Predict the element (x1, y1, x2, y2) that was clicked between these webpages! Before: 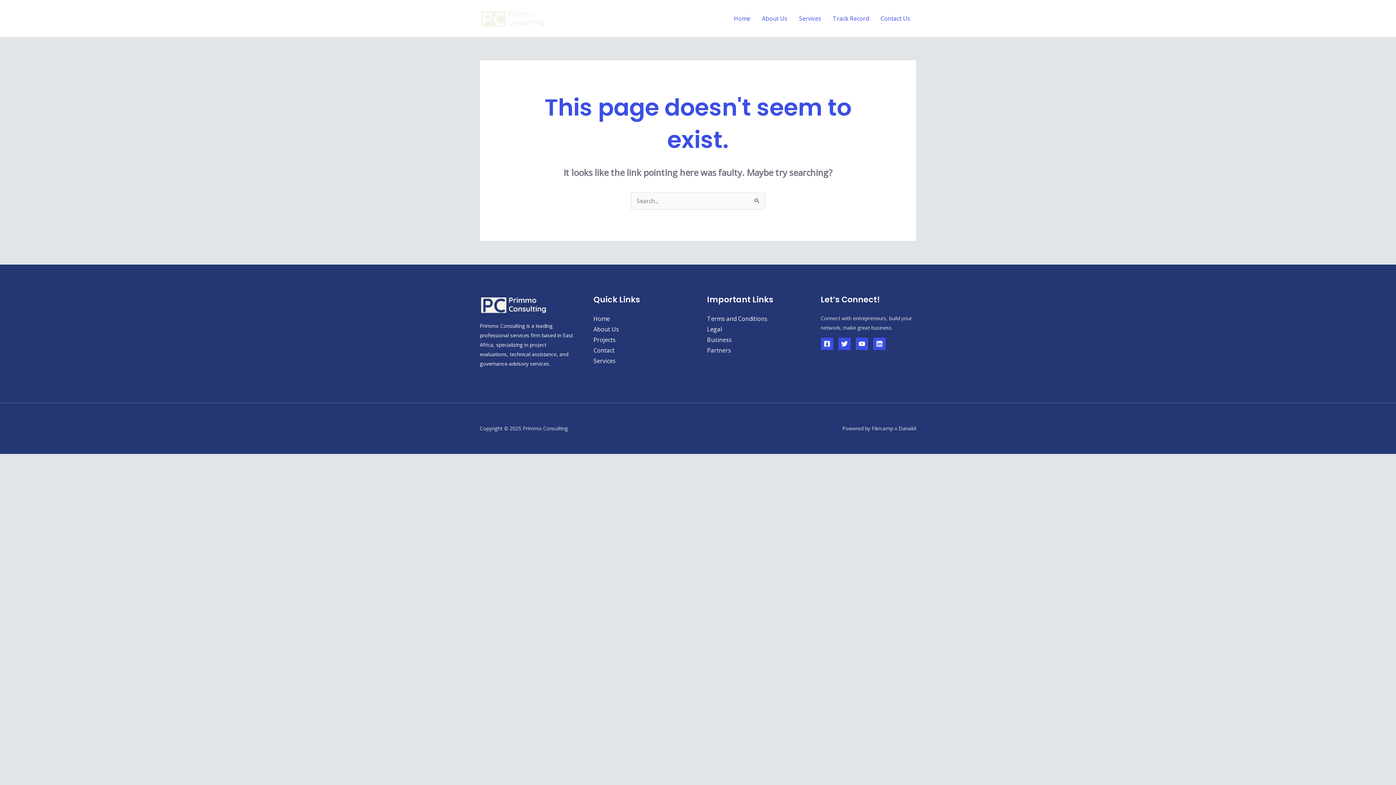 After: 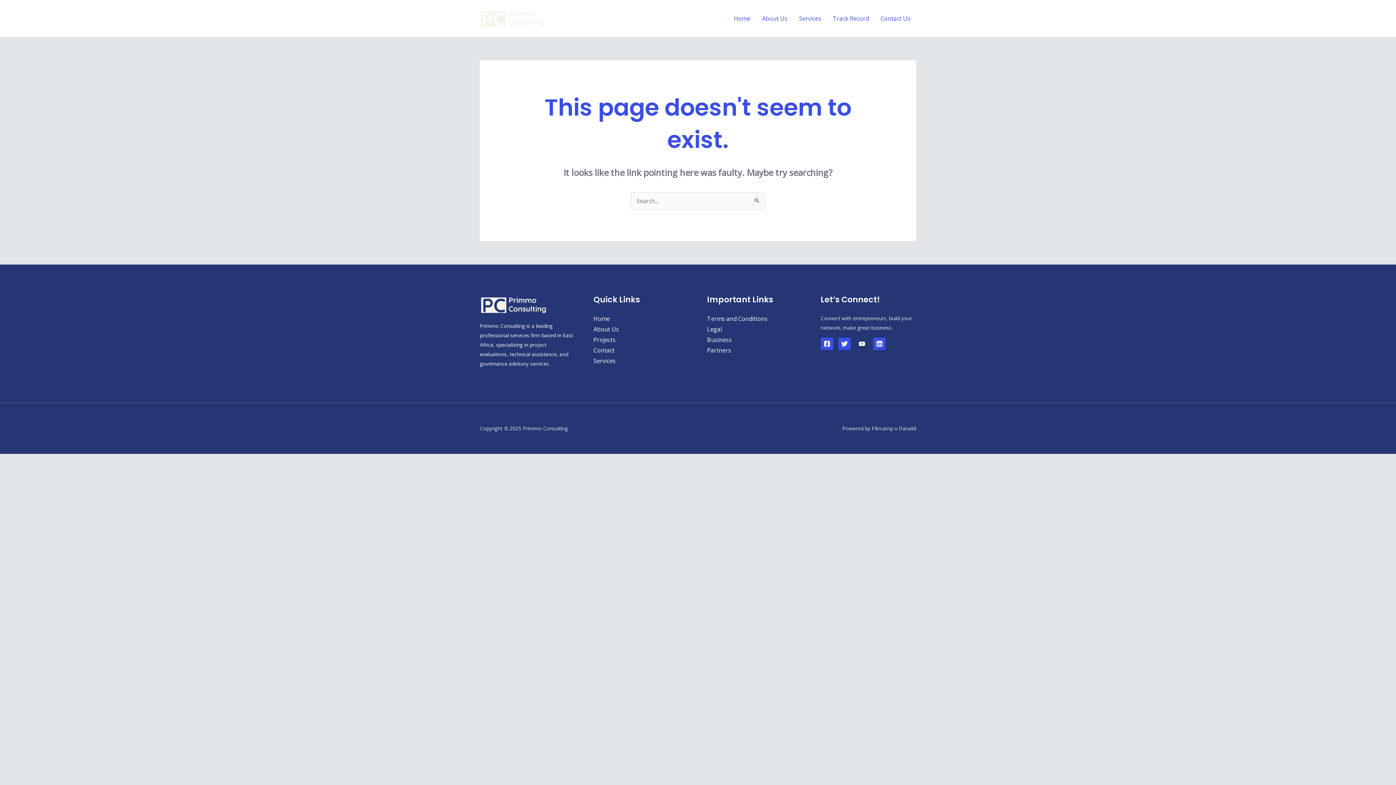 Action: bbox: (855, 337, 868, 350) label: YouTube